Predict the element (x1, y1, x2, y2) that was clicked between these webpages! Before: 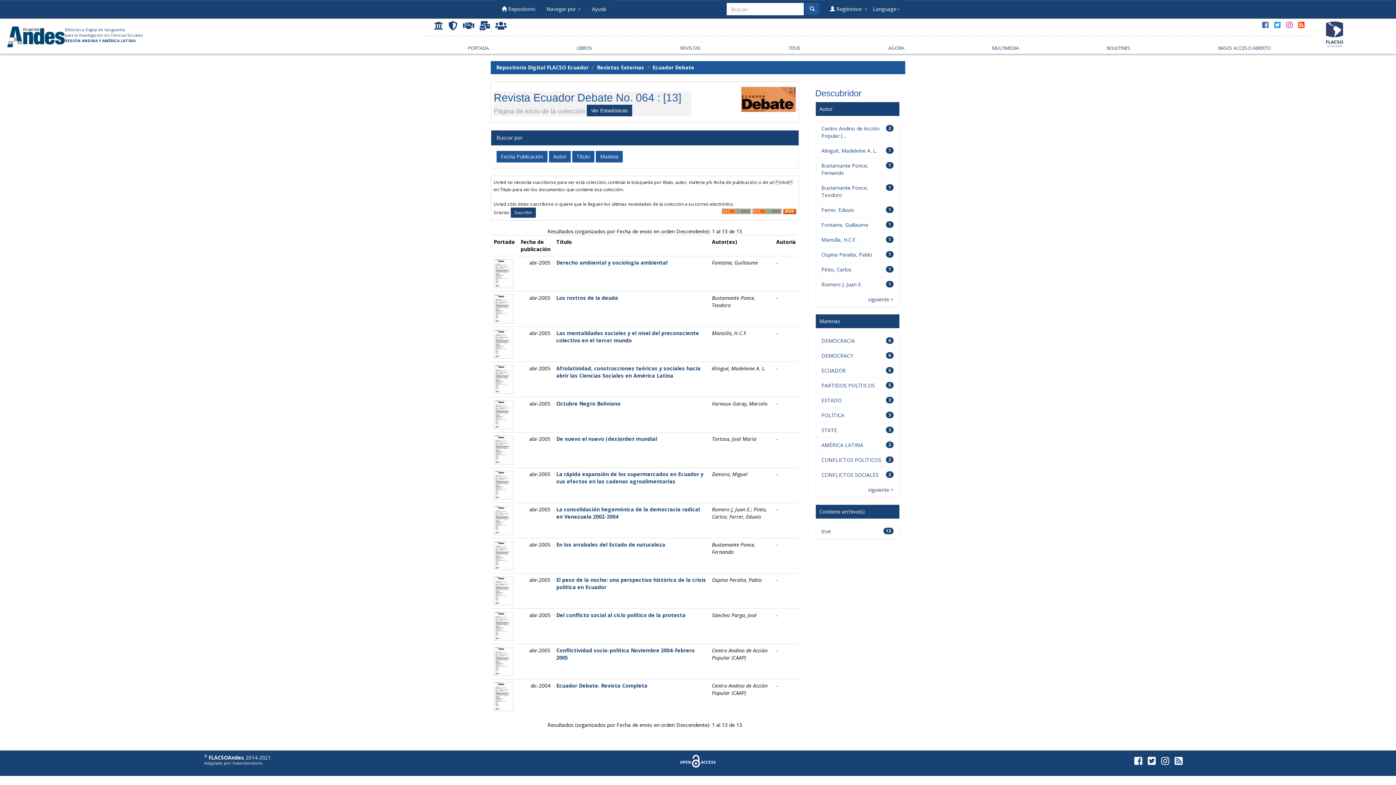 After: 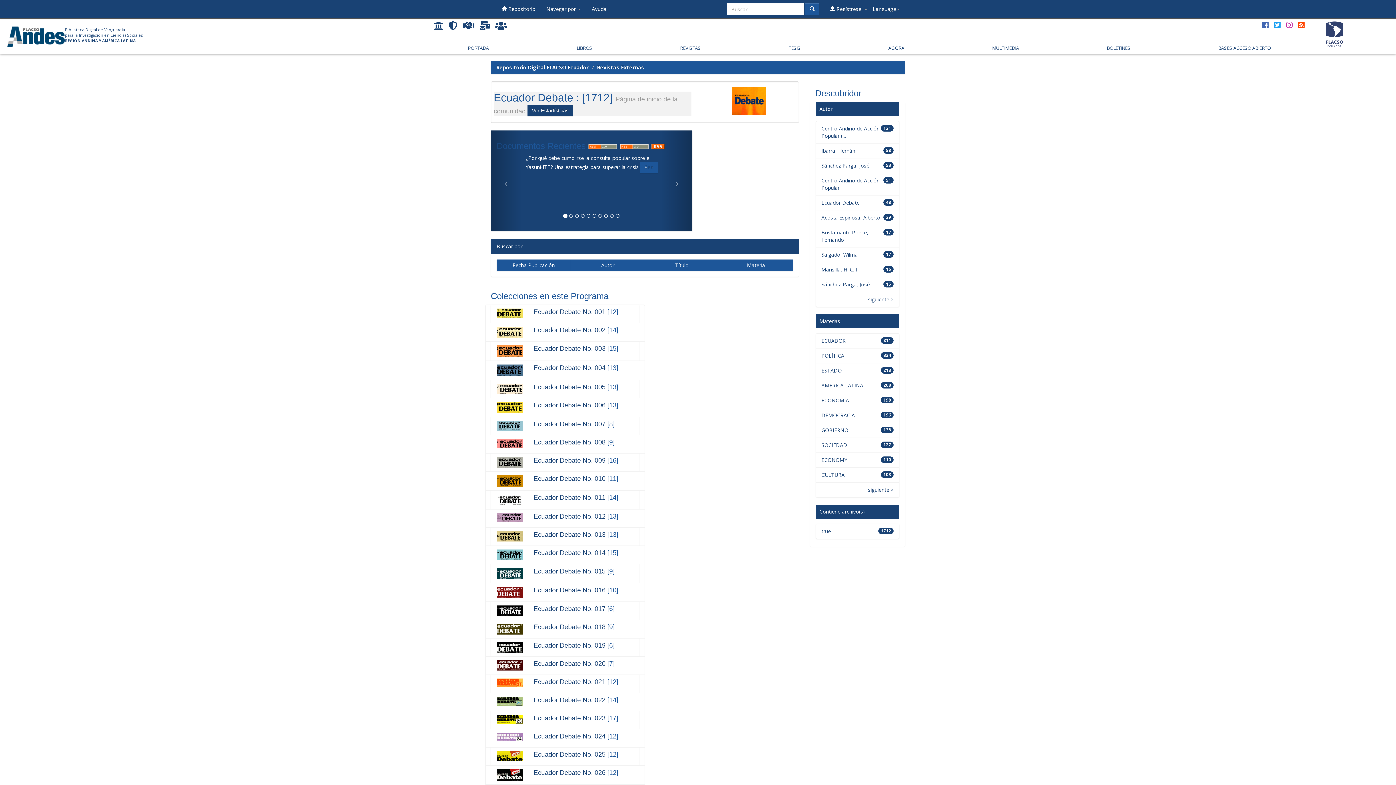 Action: label: Ecuador Debate bbox: (652, 63, 694, 70)